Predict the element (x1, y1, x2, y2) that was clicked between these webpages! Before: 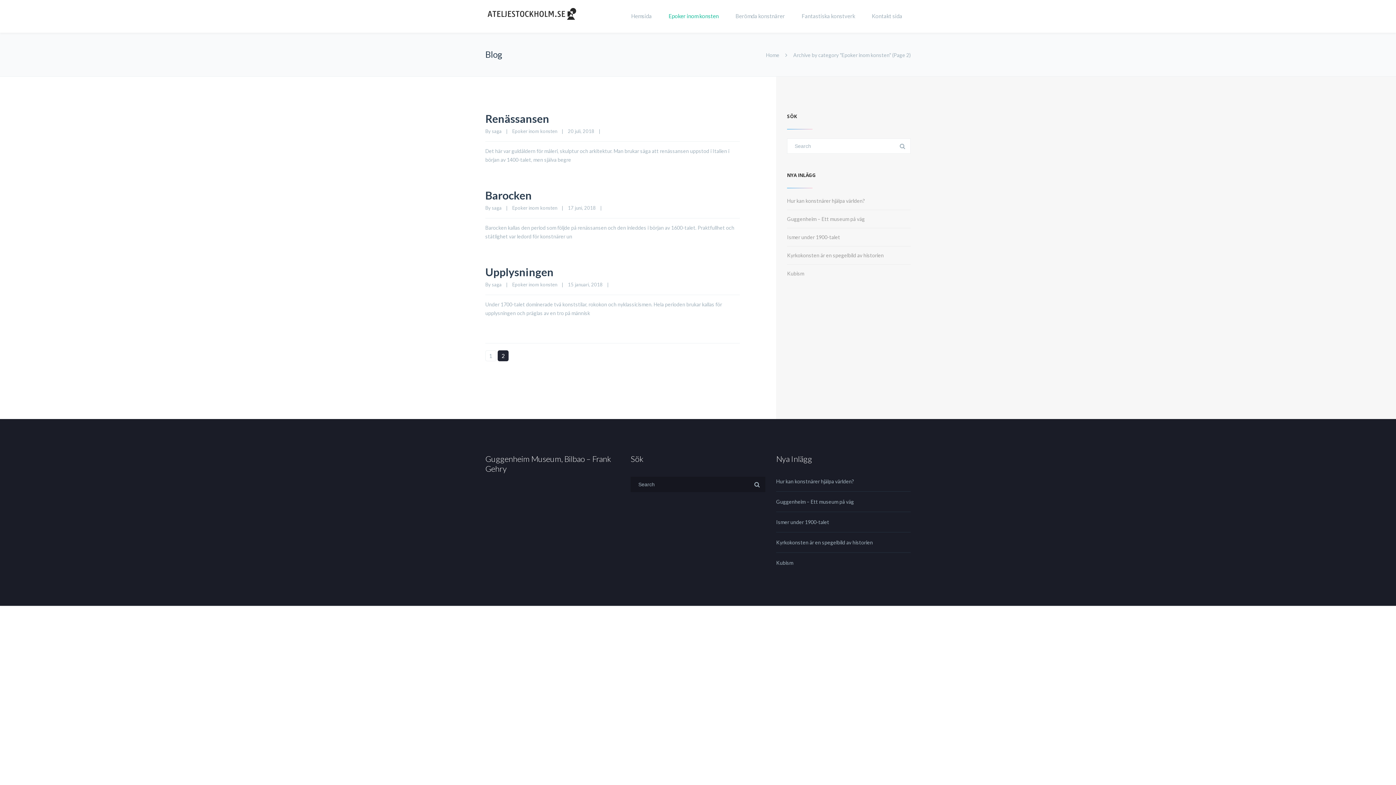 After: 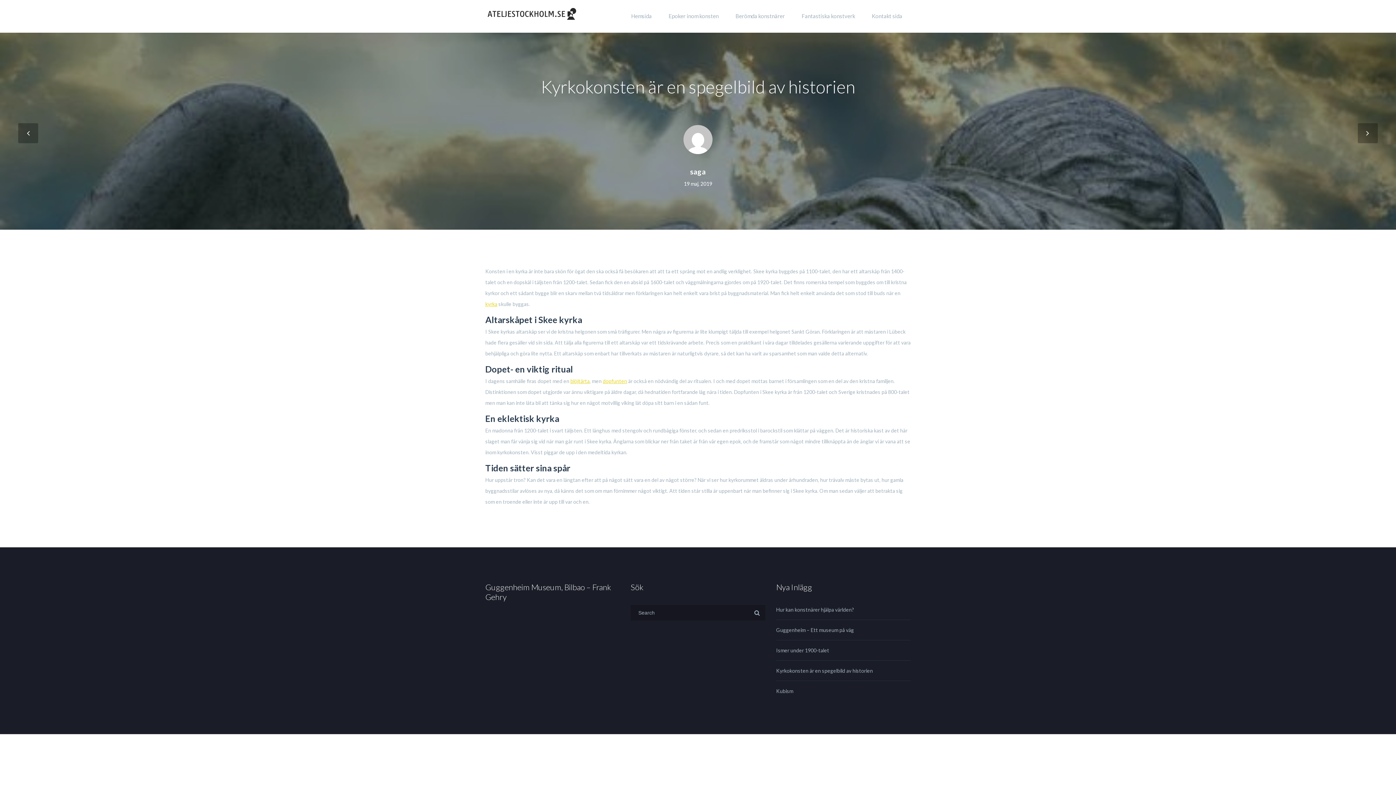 Action: bbox: (787, 252, 884, 258) label: Kyrkokonsten är en spegelbild av historien